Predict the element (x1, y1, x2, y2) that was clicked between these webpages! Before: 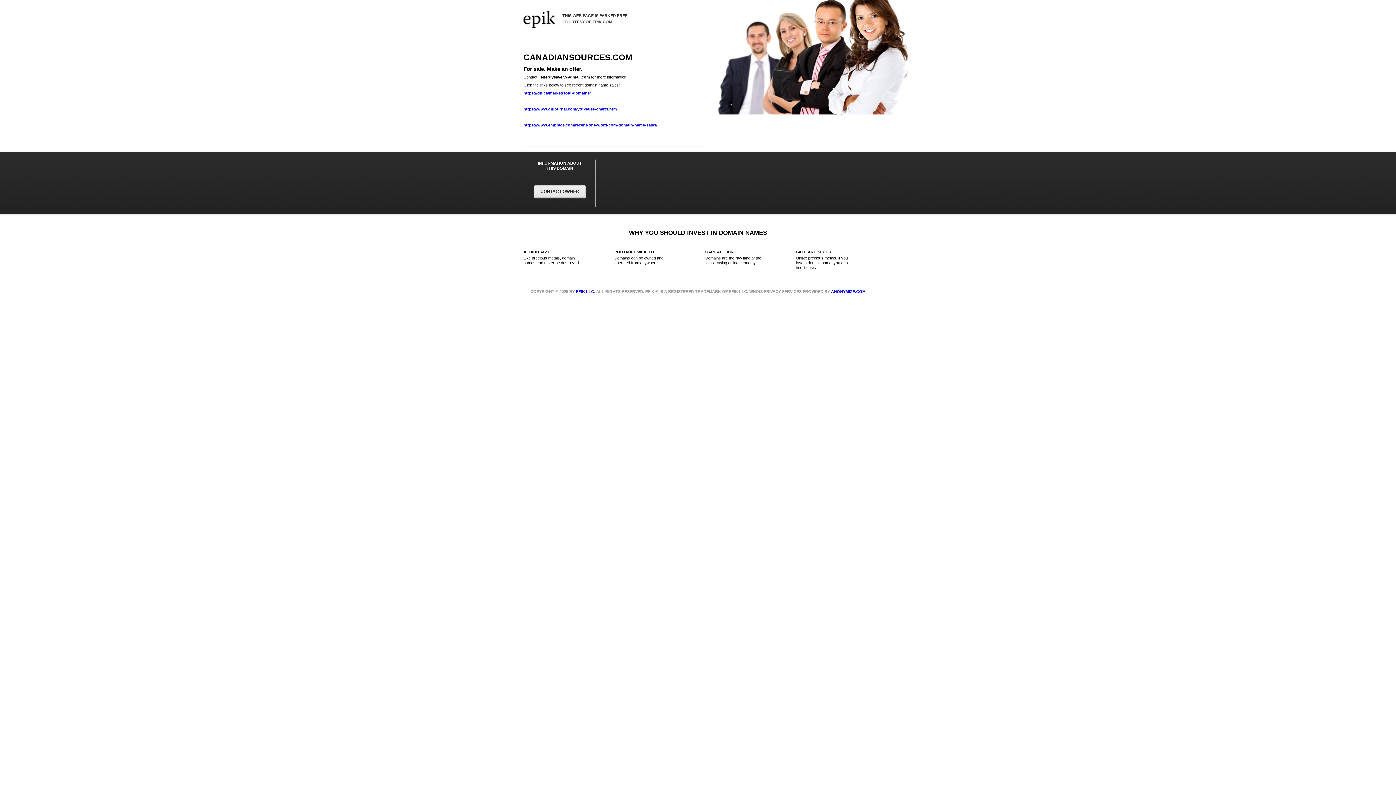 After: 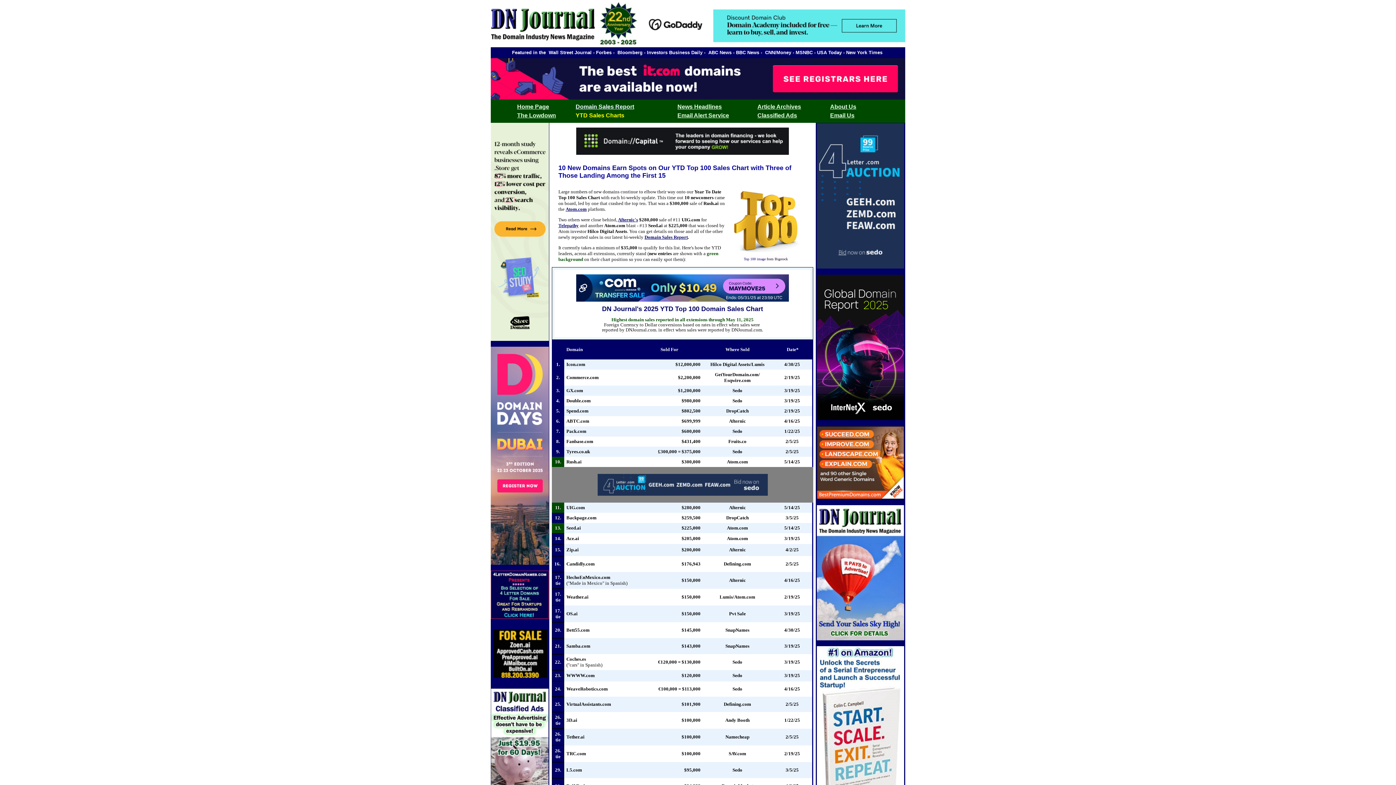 Action: label: https://www.dnjournal.com/ytd-sales-charts.htm bbox: (523, 106, 617, 111)